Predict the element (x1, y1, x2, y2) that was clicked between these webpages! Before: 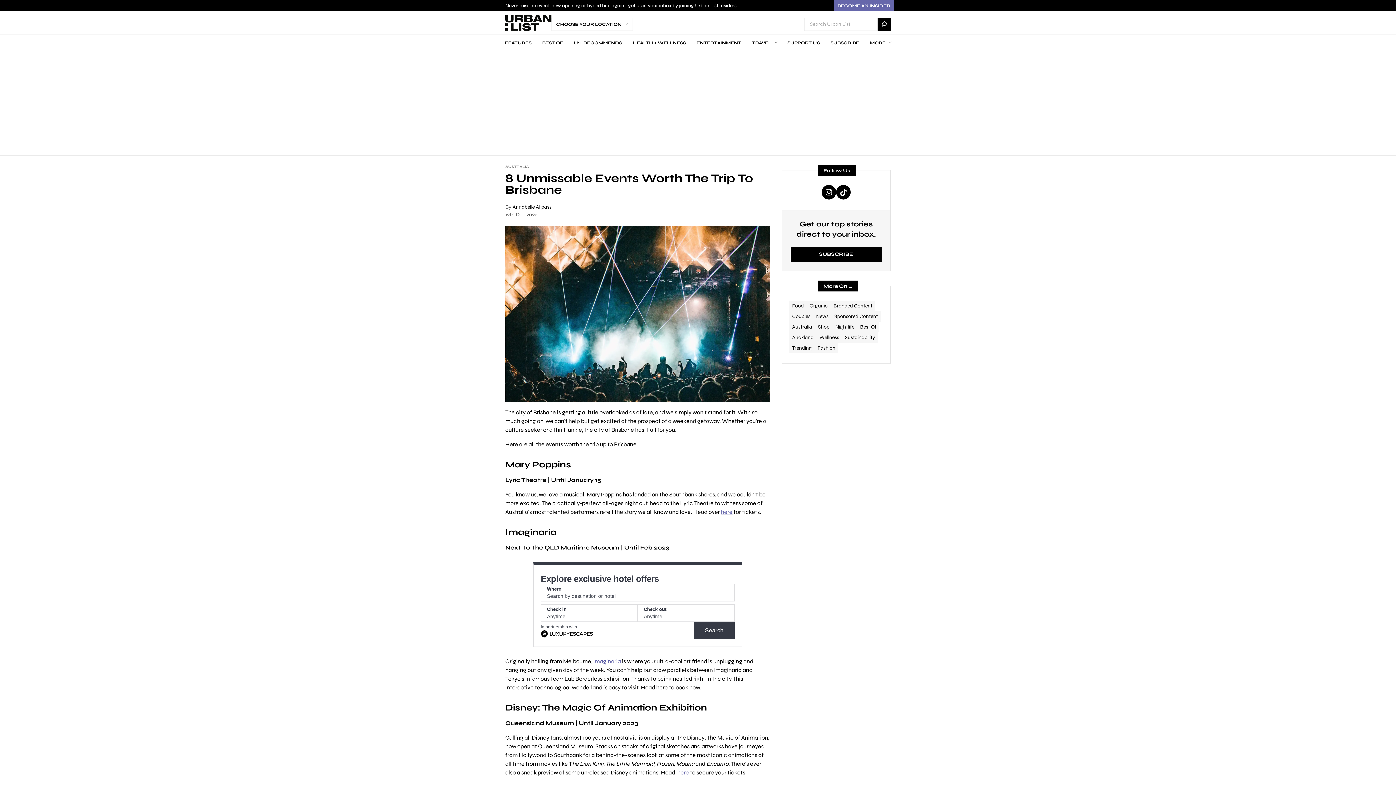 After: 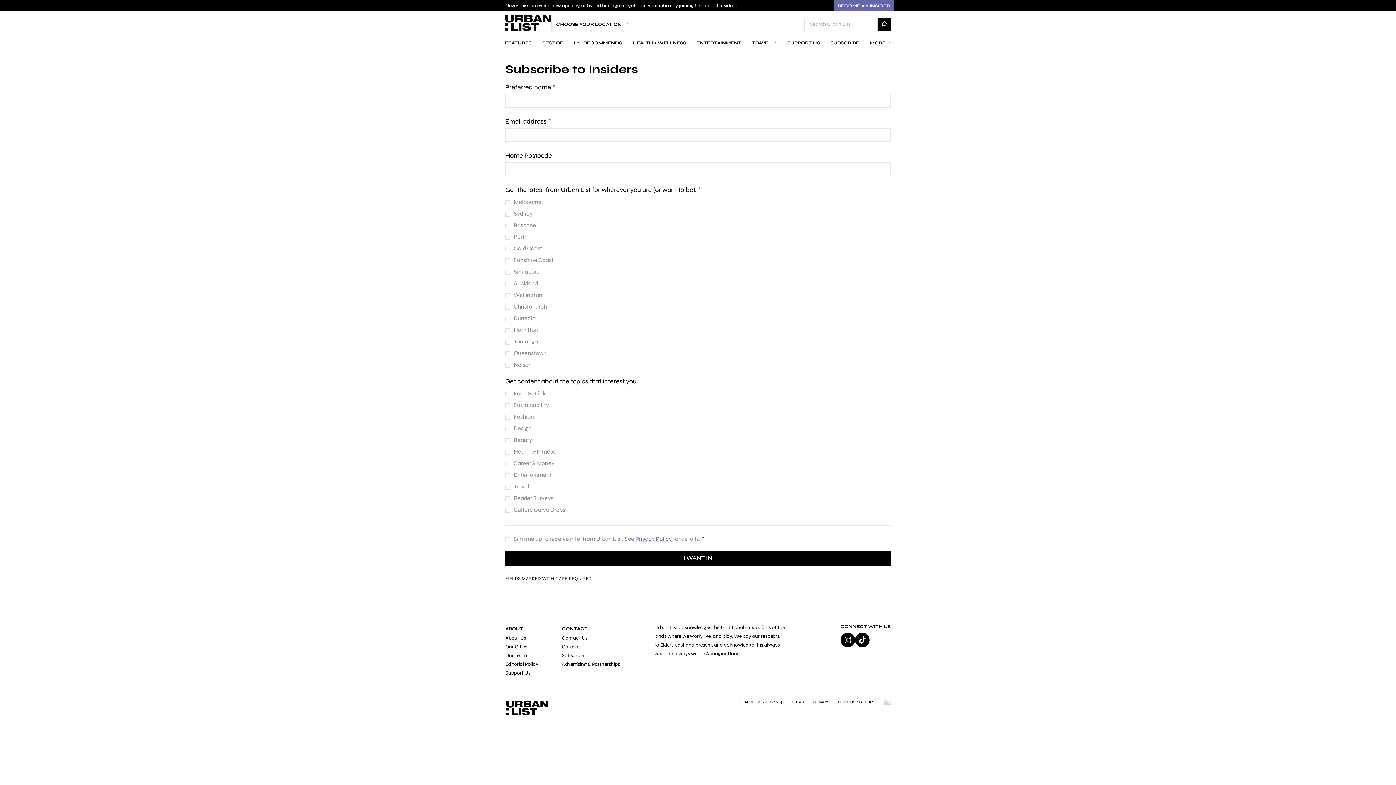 Action: bbox: (827, 34, 862, 50) label: SUBSCRIBE